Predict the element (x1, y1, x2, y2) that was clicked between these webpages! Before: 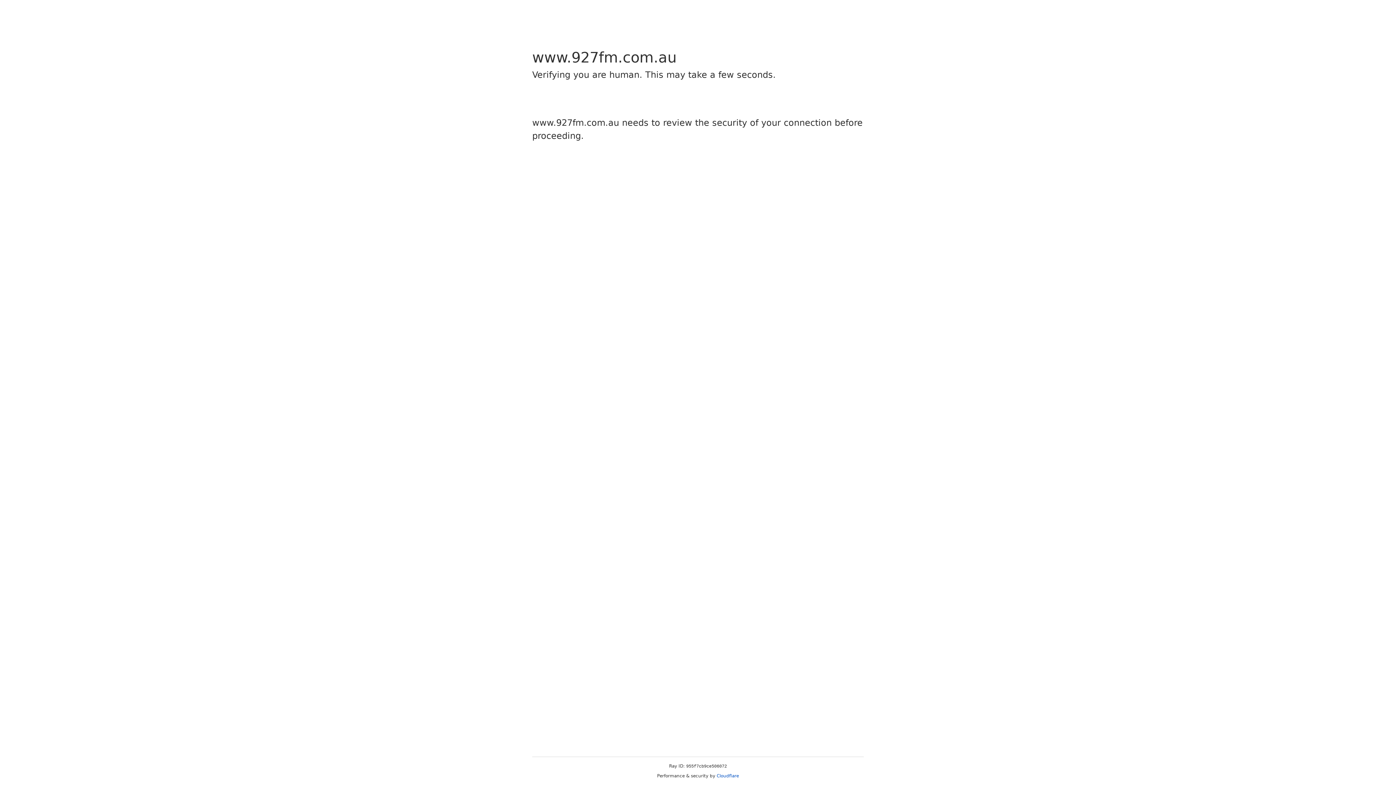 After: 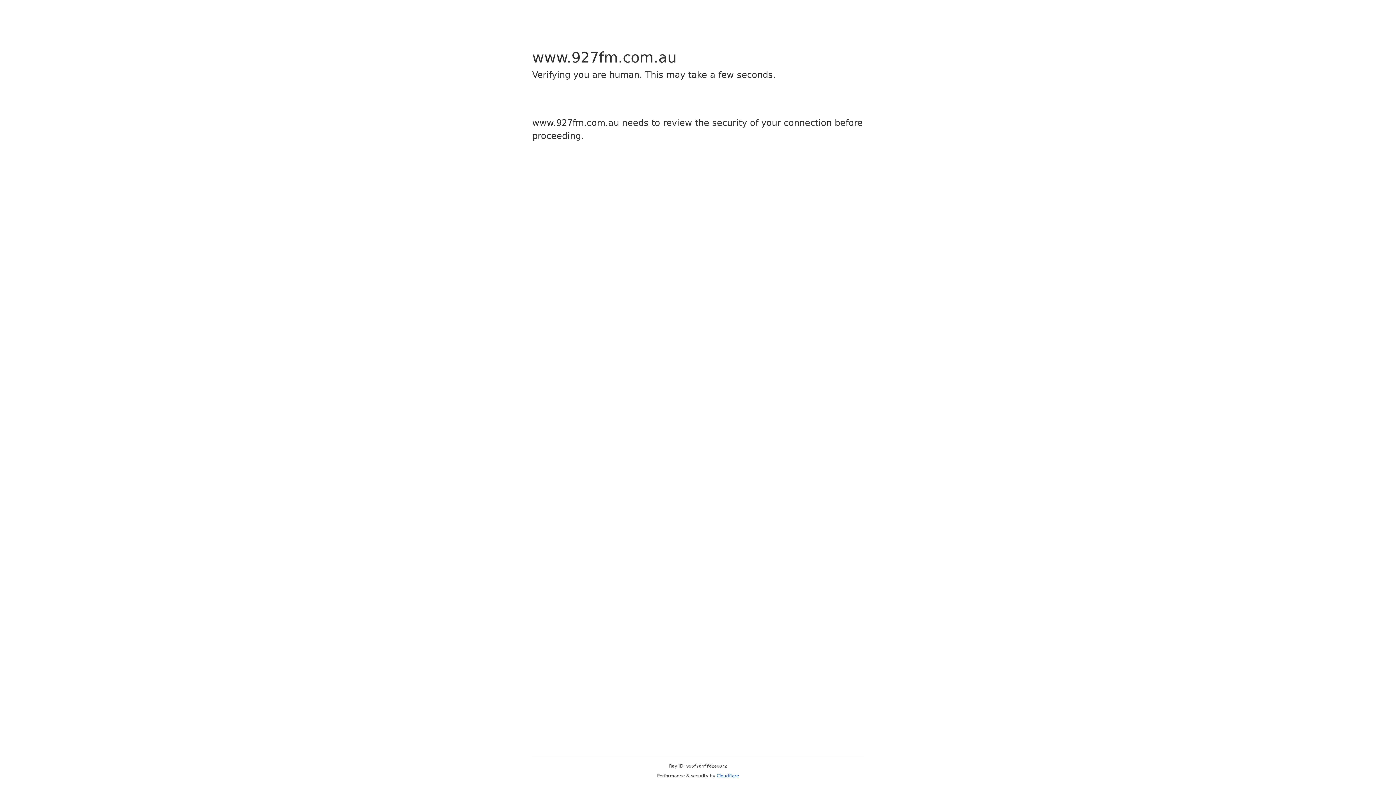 Action: label: Cloudflare bbox: (716, 773, 739, 778)